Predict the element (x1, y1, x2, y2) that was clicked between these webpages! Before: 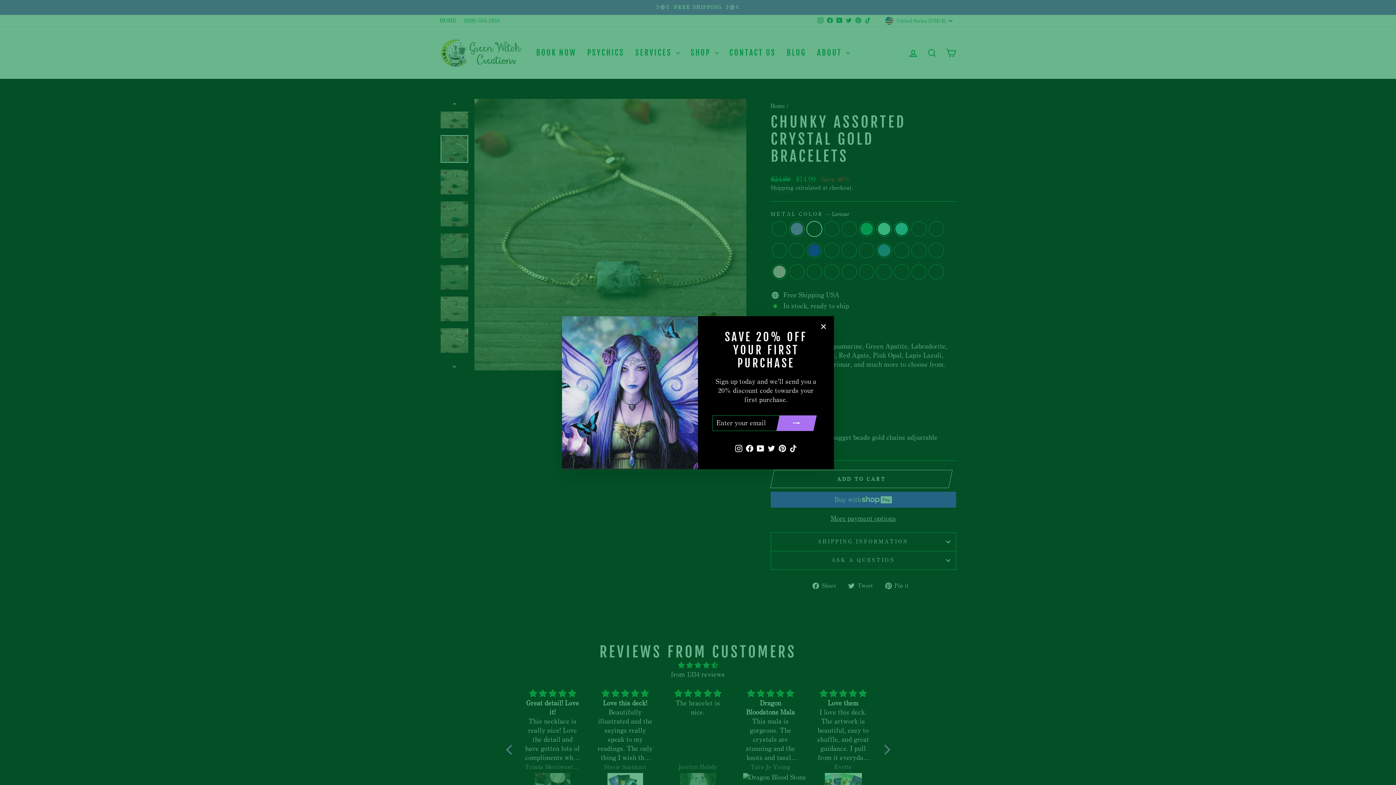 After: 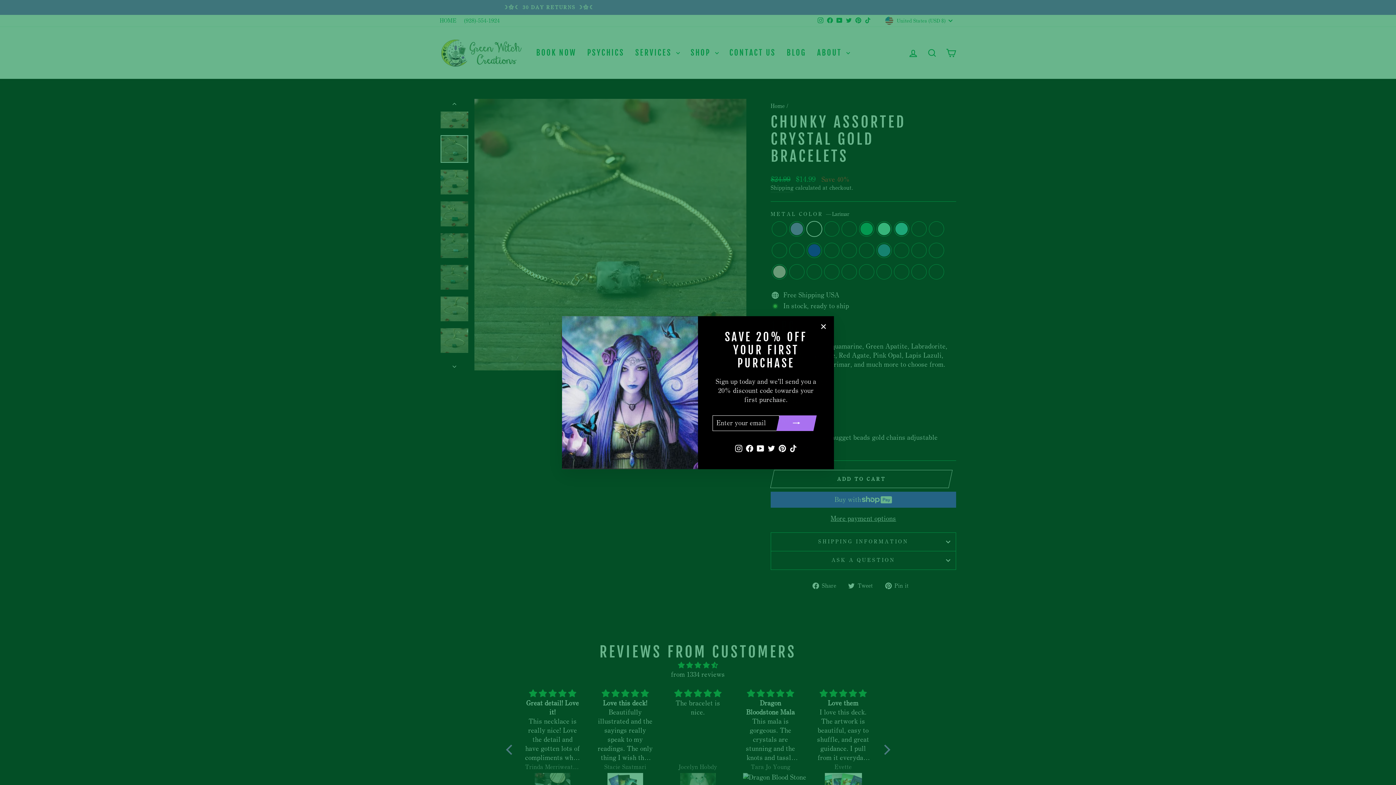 Action: bbox: (780, 415, 813, 431)